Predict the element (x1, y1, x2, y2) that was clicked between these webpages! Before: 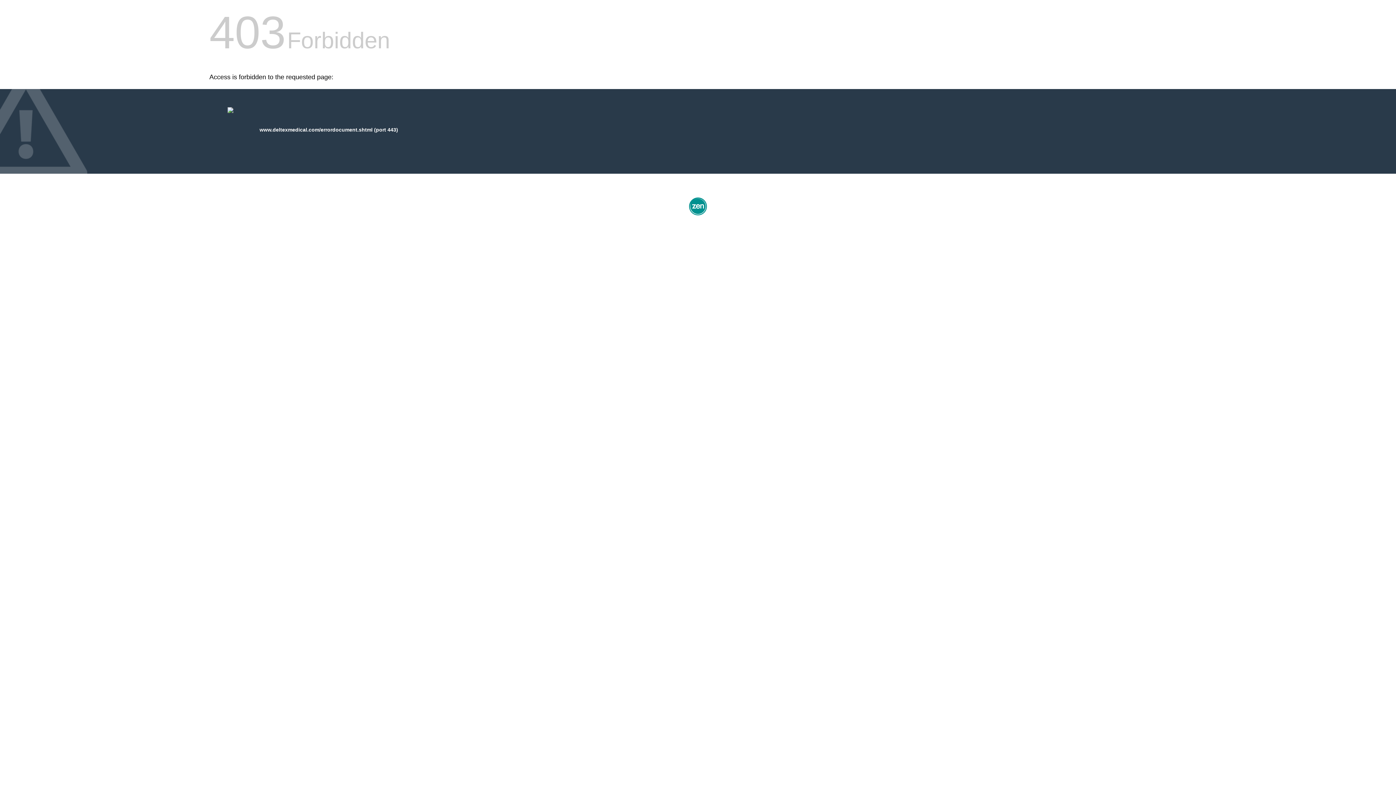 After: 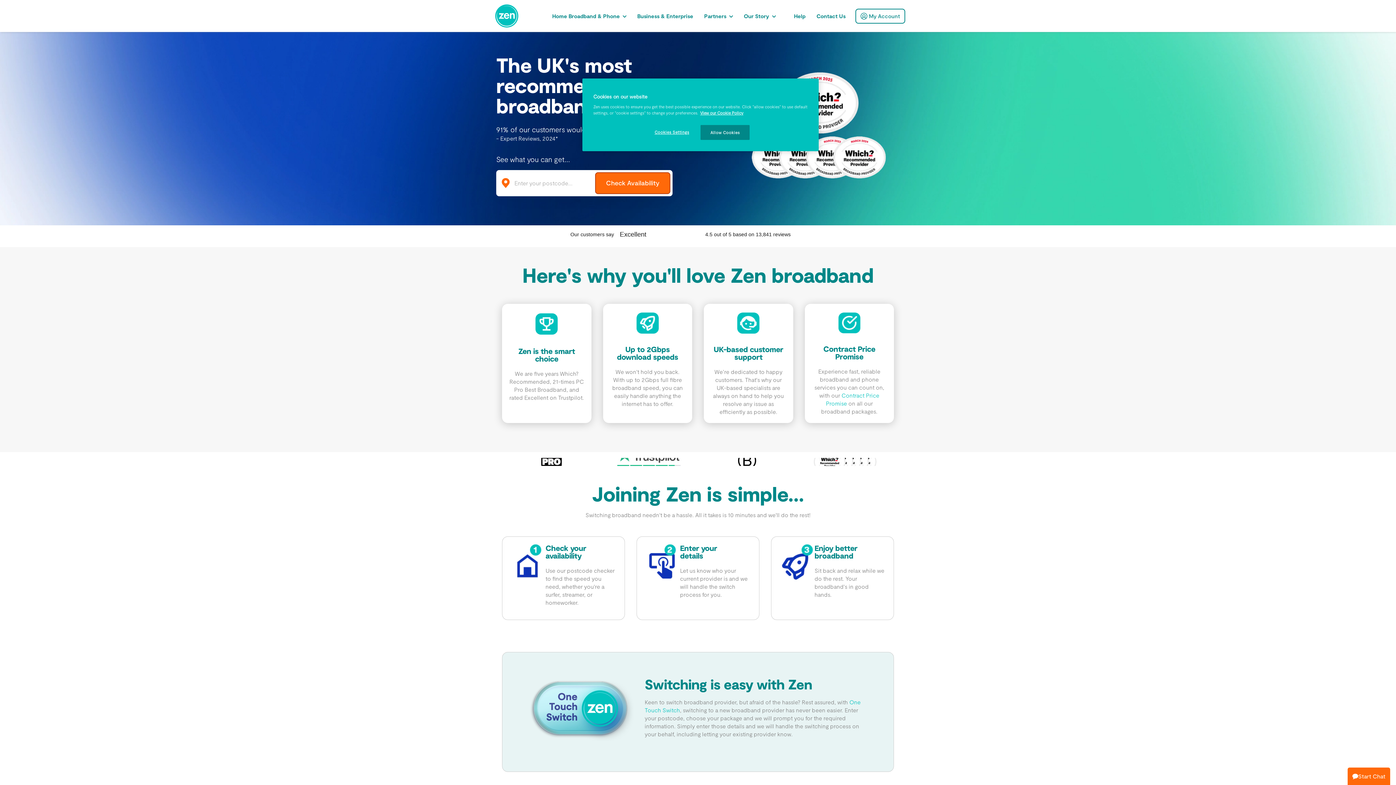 Action: bbox: (687, 212, 709, 218)